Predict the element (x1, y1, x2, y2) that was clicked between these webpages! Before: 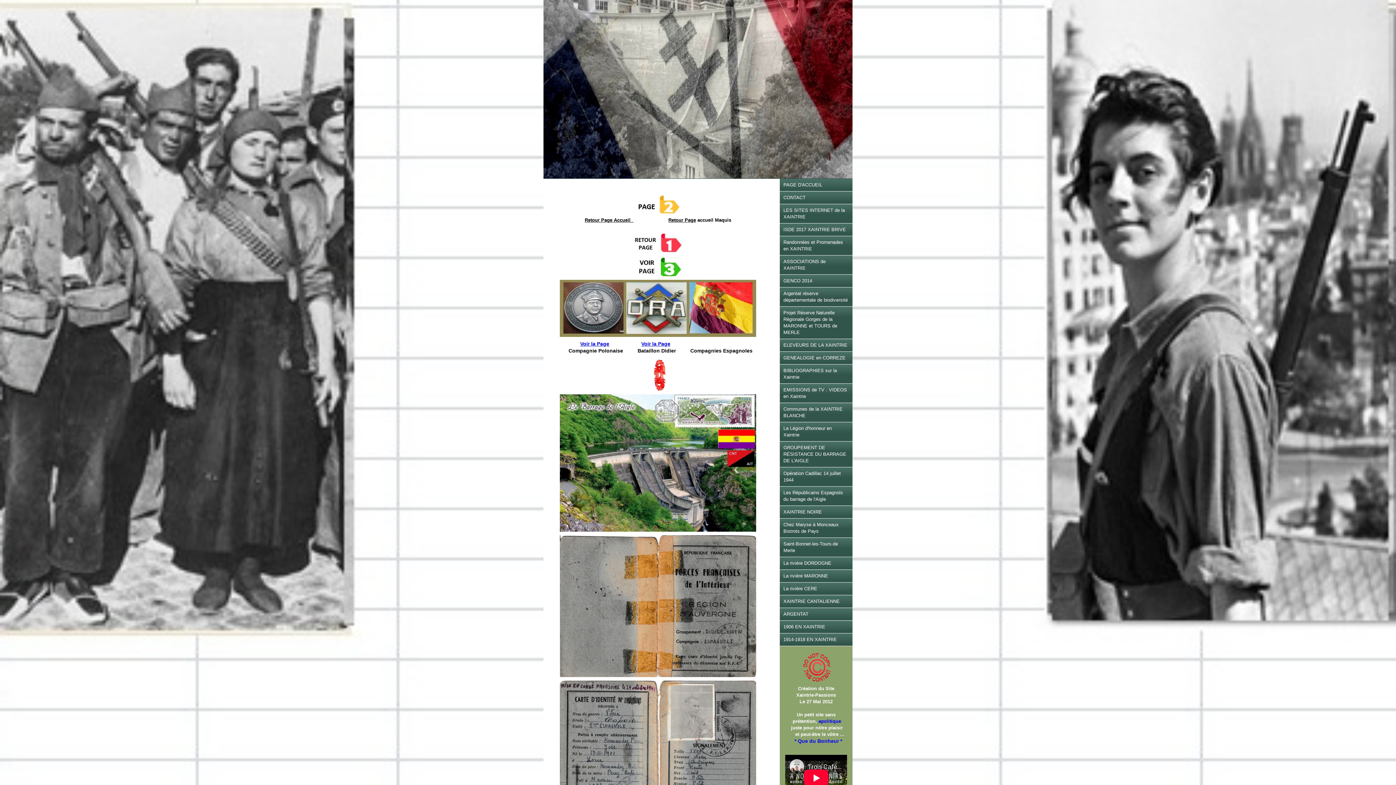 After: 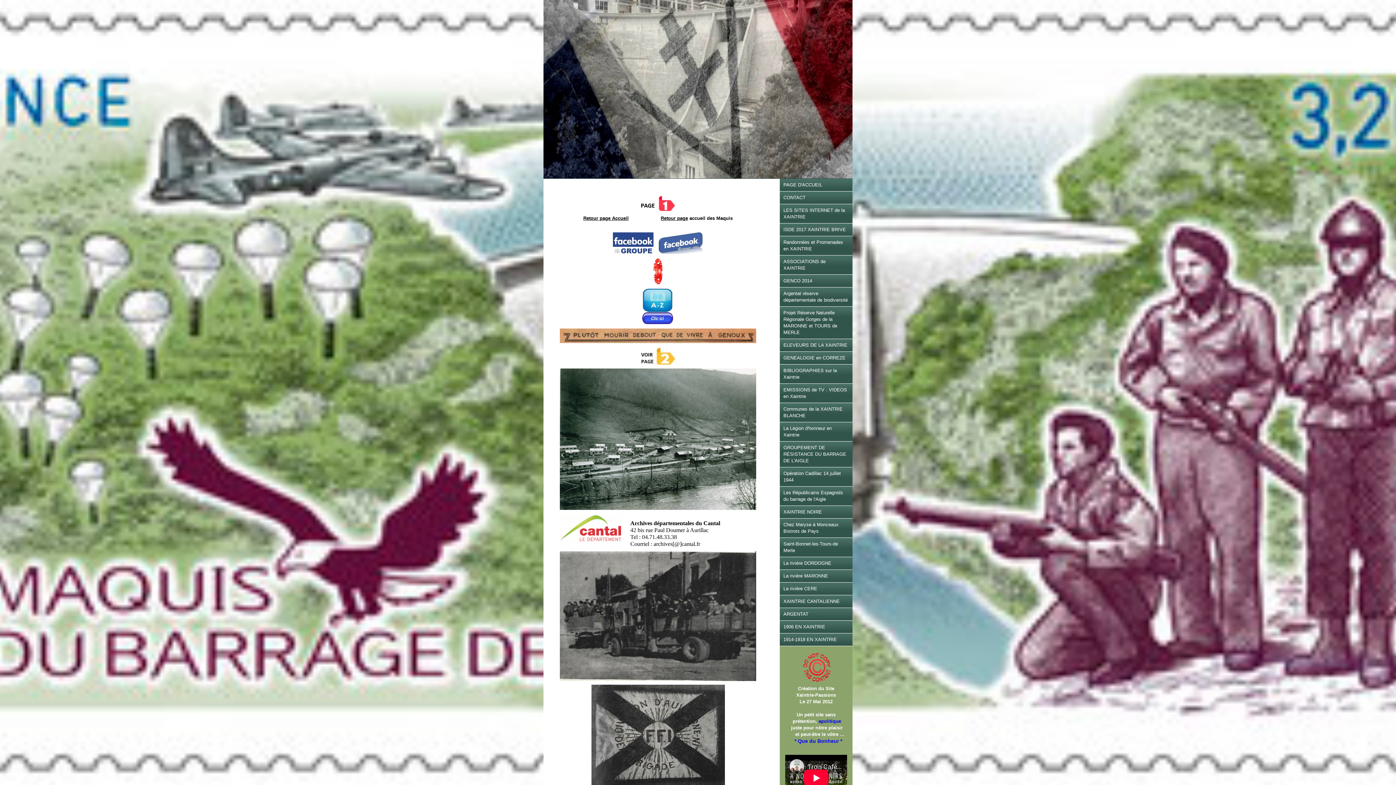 Action: bbox: (641, 341, 670, 346) label: Voir la Page